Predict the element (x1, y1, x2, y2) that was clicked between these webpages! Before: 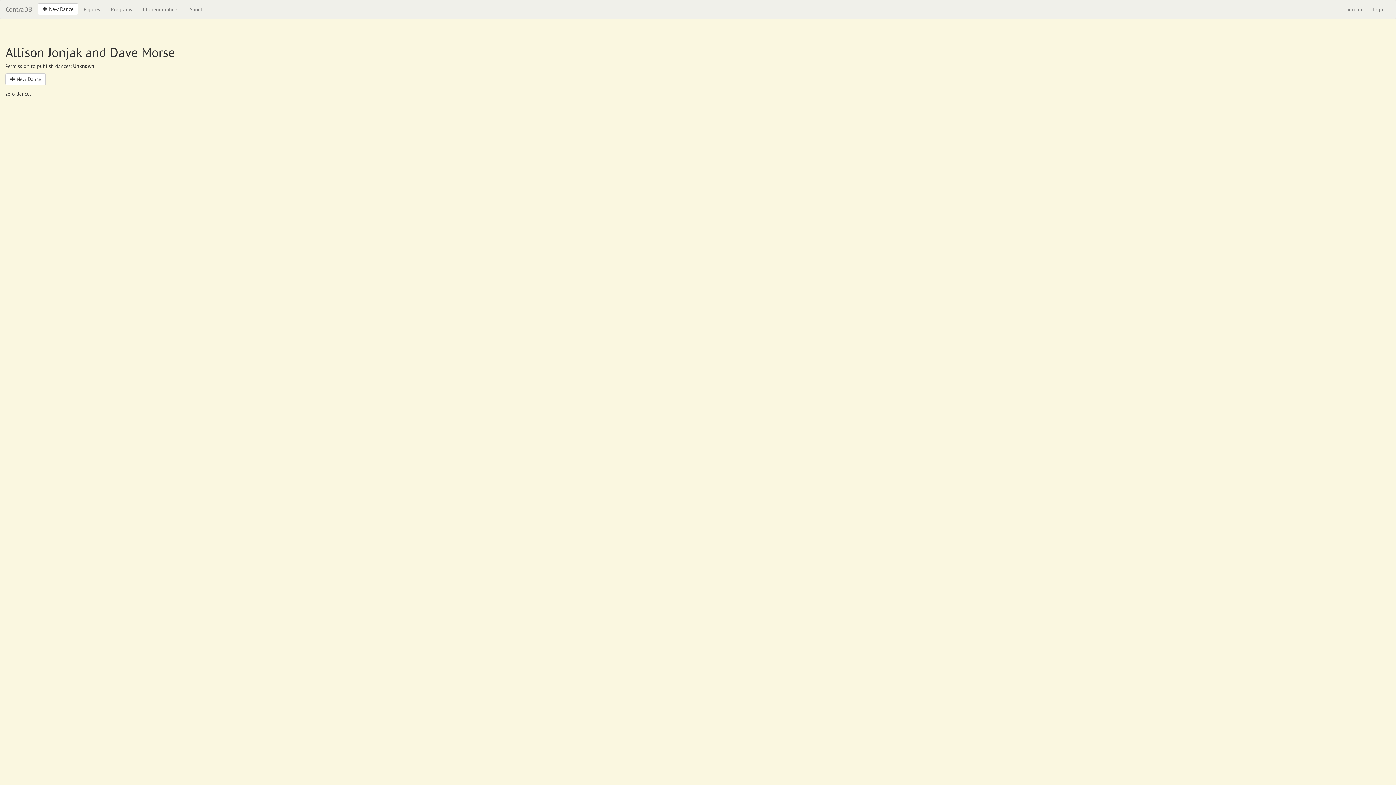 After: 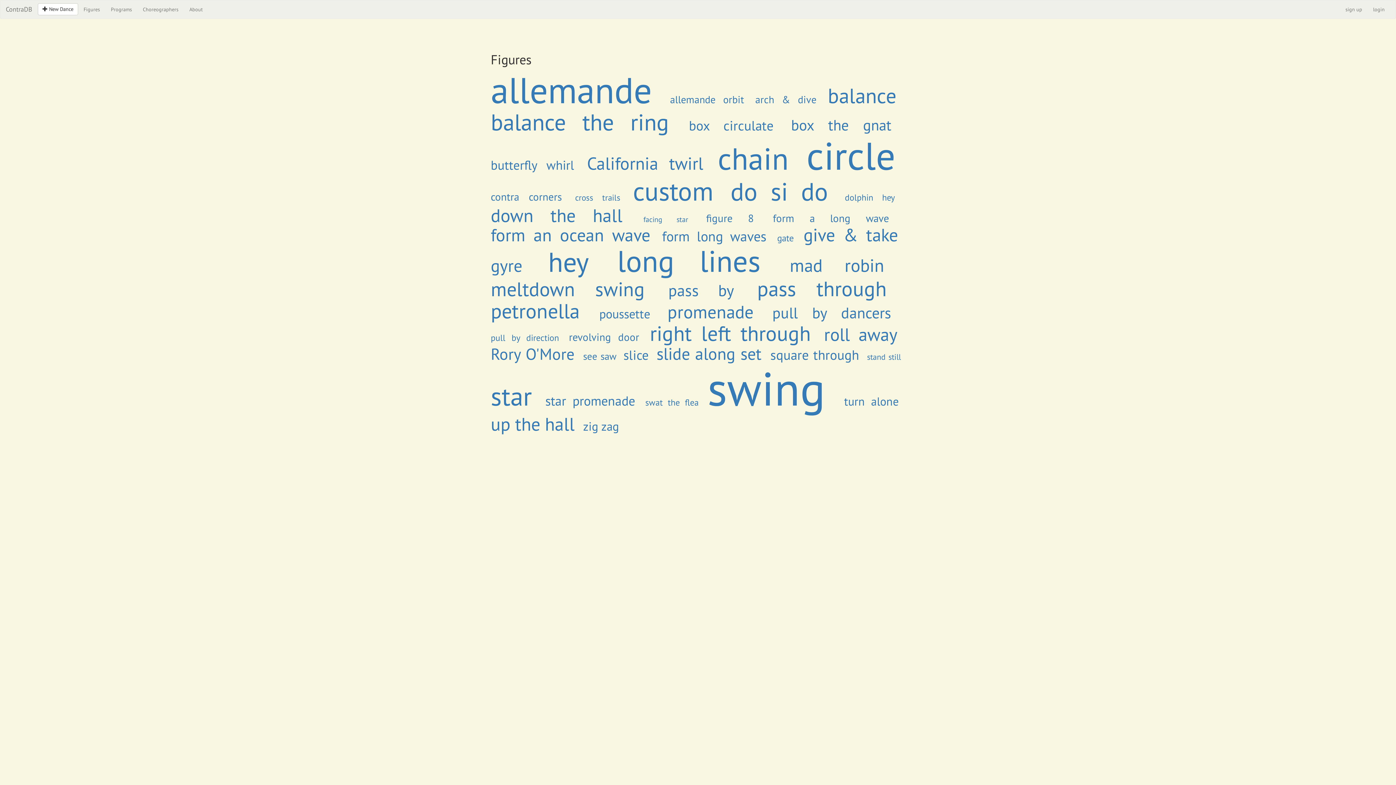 Action: bbox: (78, 0, 105, 18) label: Figures